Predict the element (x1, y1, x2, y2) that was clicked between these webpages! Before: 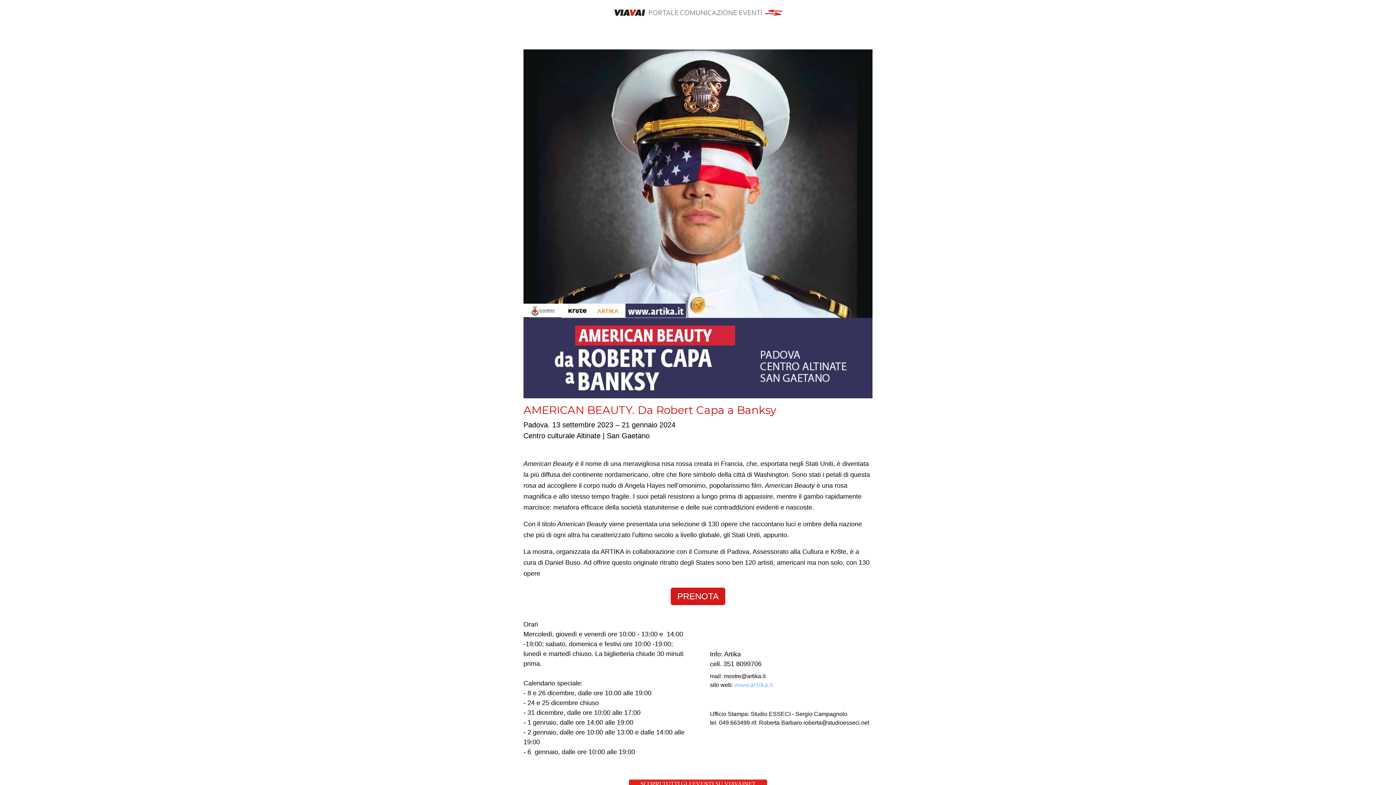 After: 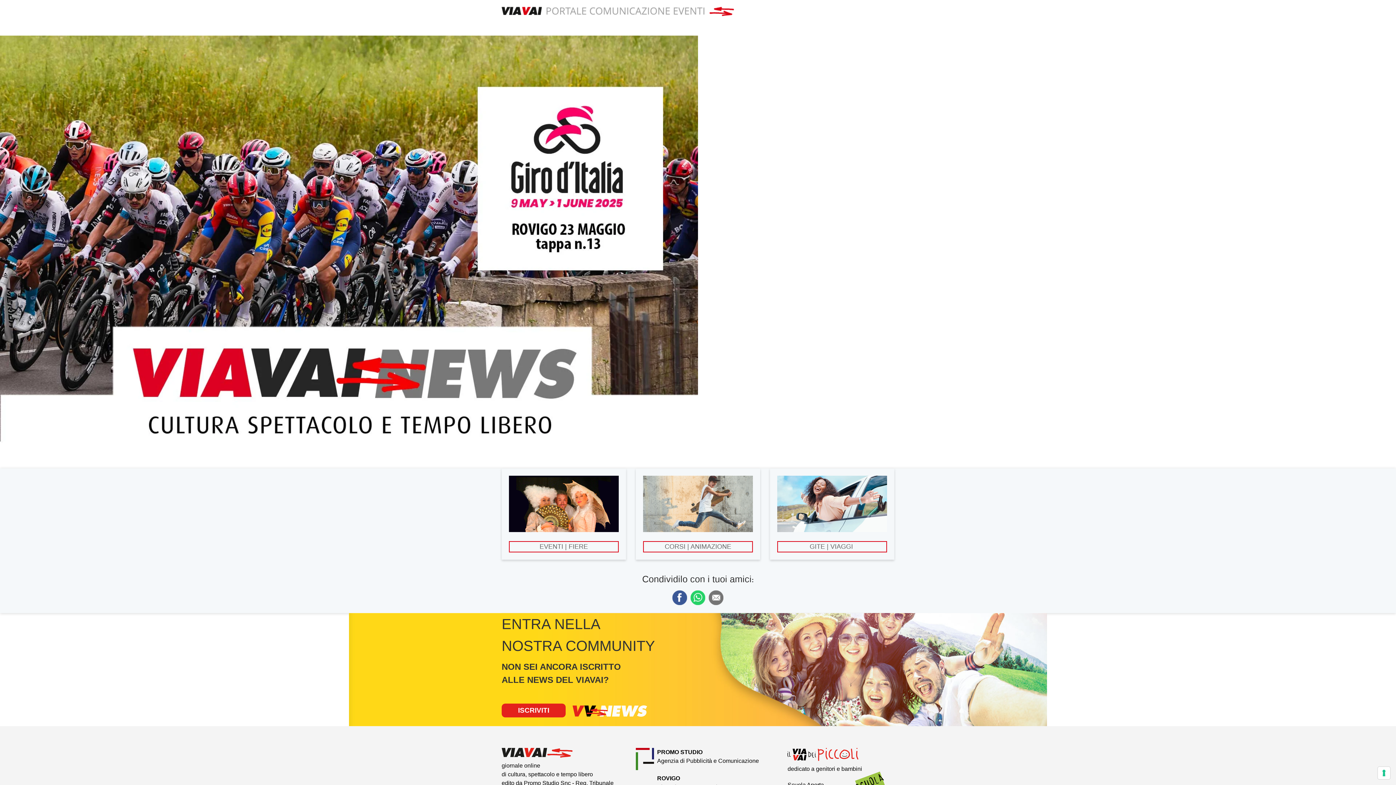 Action: bbox: (629, 779, 767, 787) label: SCOPRI TUTTI GLI EVENTI SU VIAVAINET